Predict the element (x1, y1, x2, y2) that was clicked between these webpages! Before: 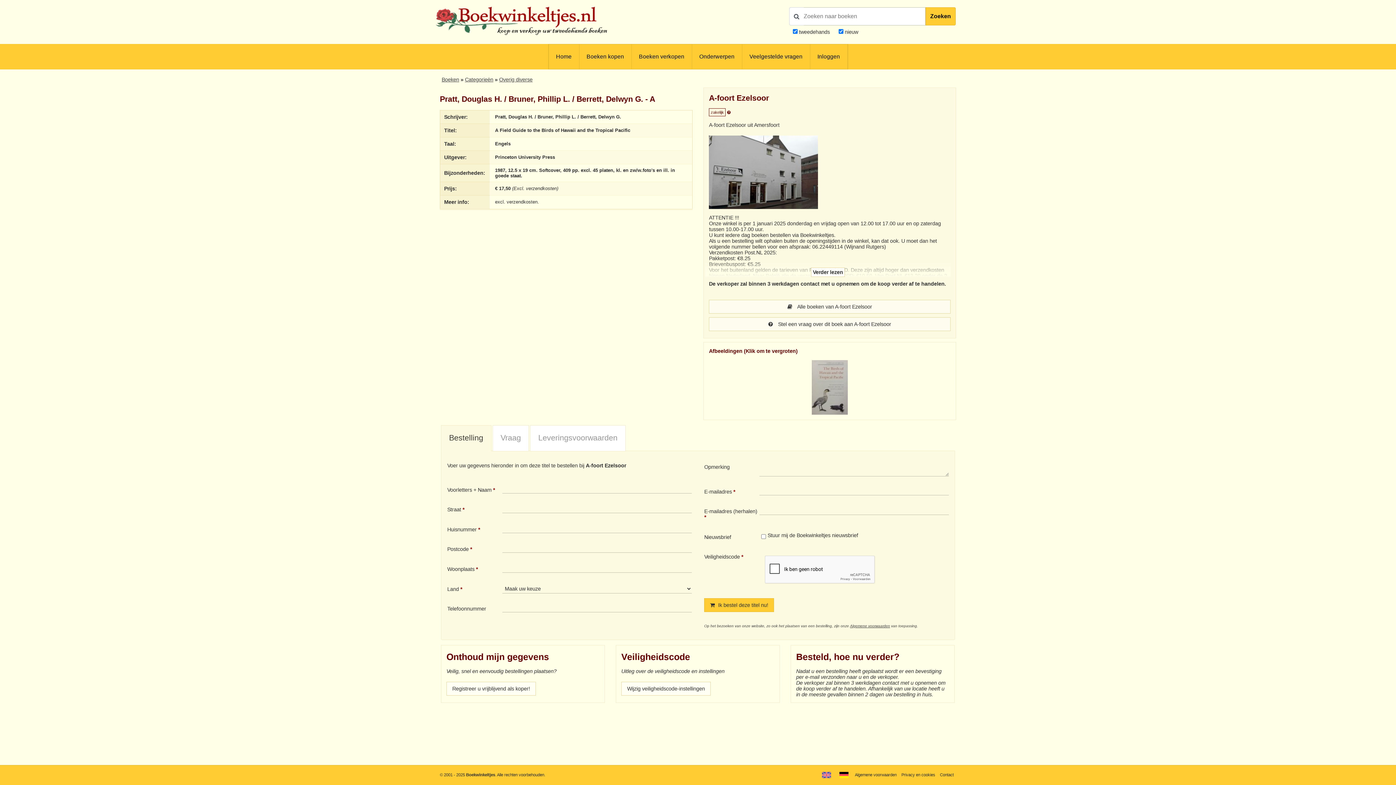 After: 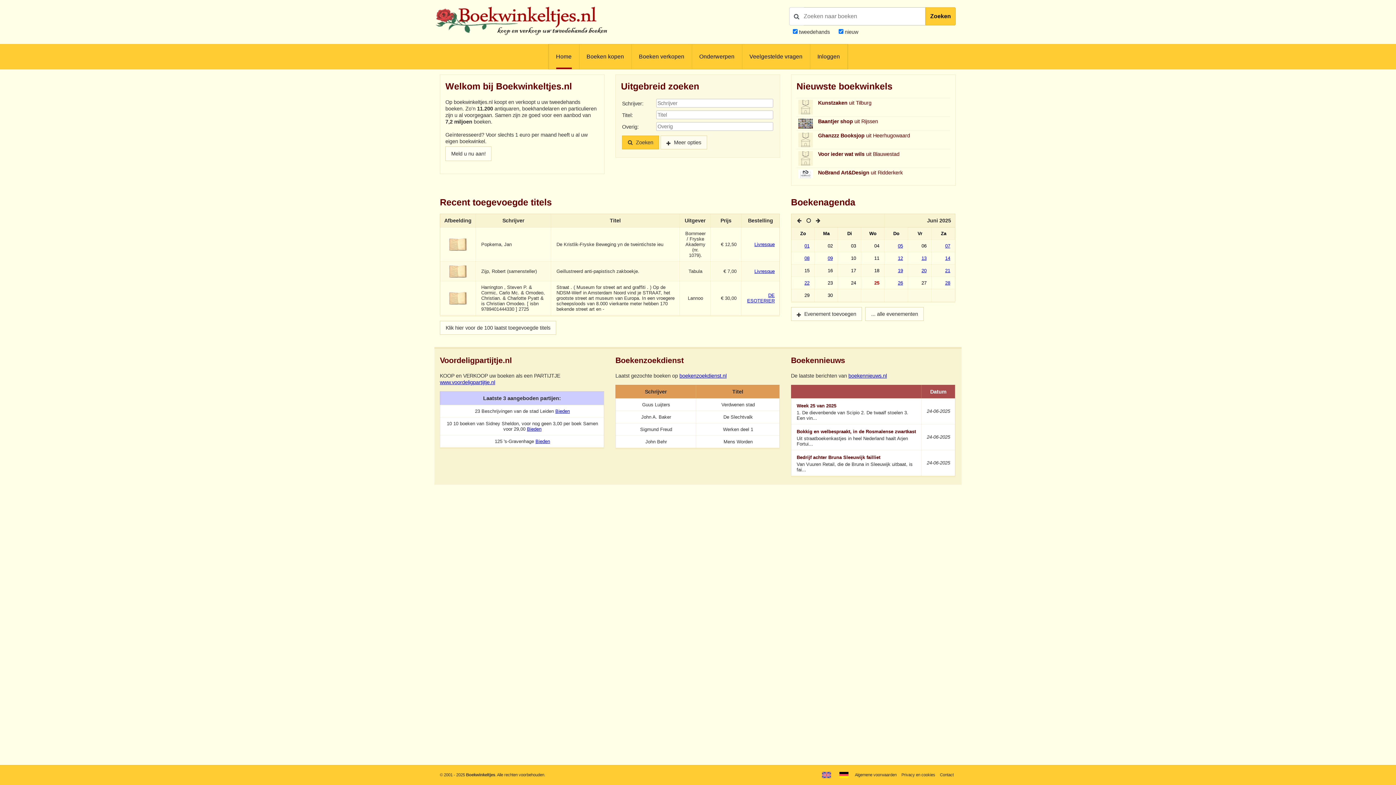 Action: bbox: (556, 44, 571, 69) label: Home